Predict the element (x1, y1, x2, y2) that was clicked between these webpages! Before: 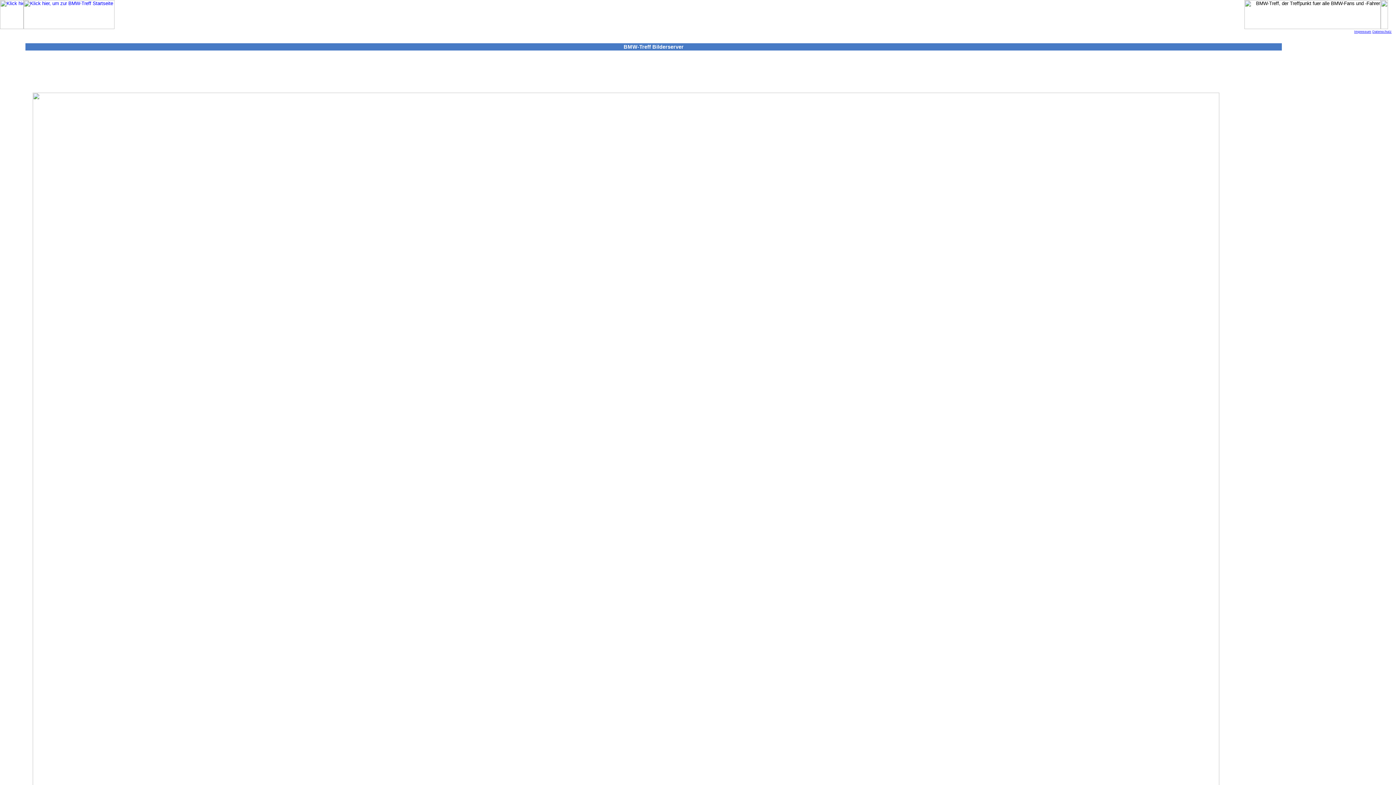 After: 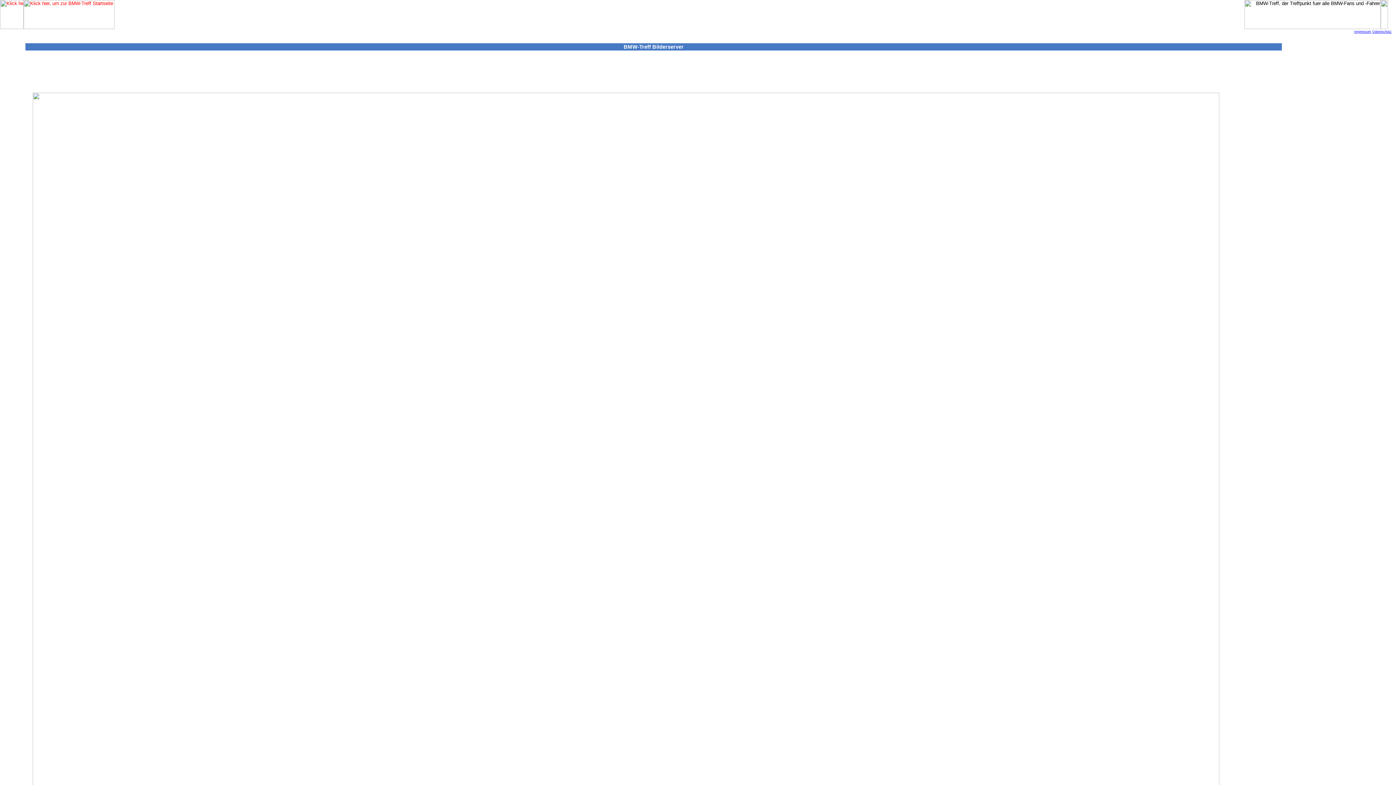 Action: bbox: (0, 24, 114, 30)